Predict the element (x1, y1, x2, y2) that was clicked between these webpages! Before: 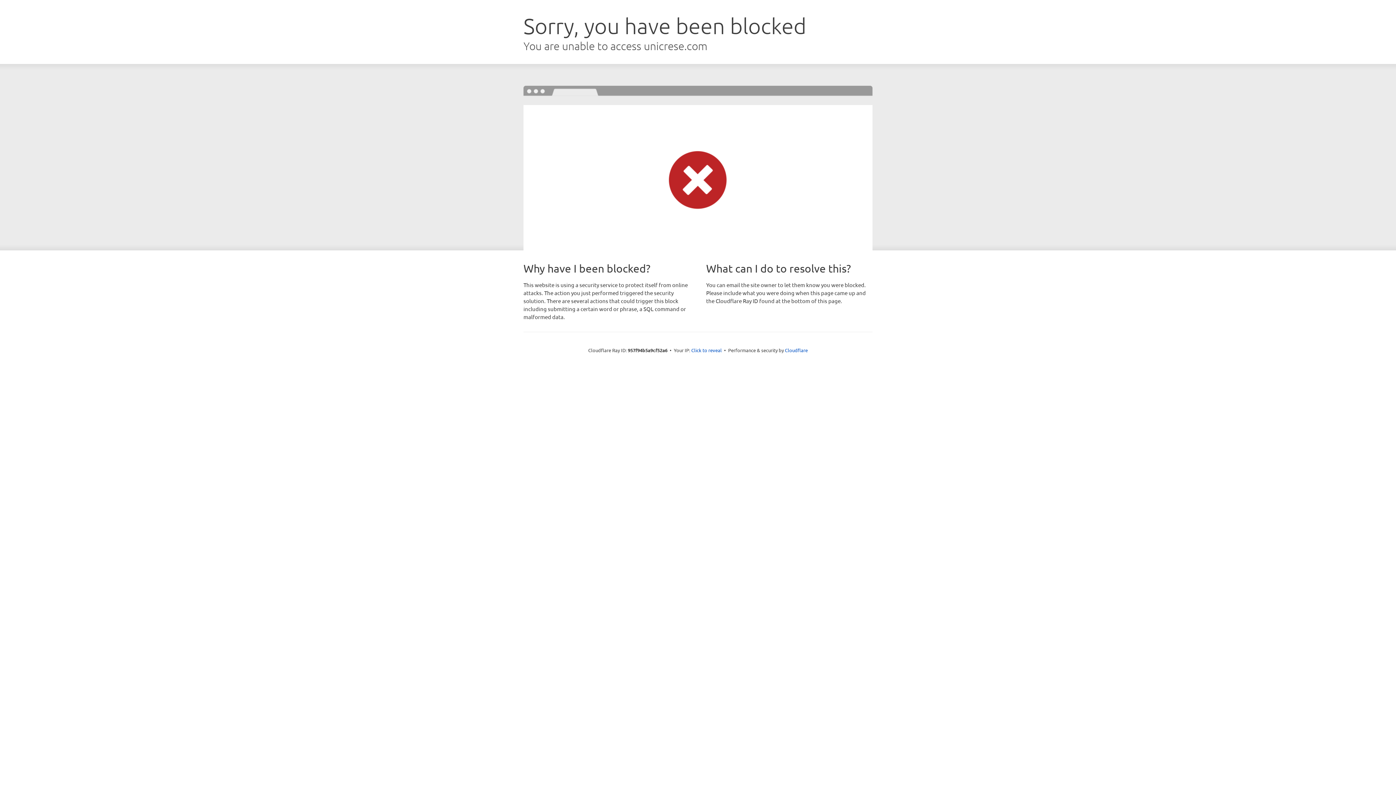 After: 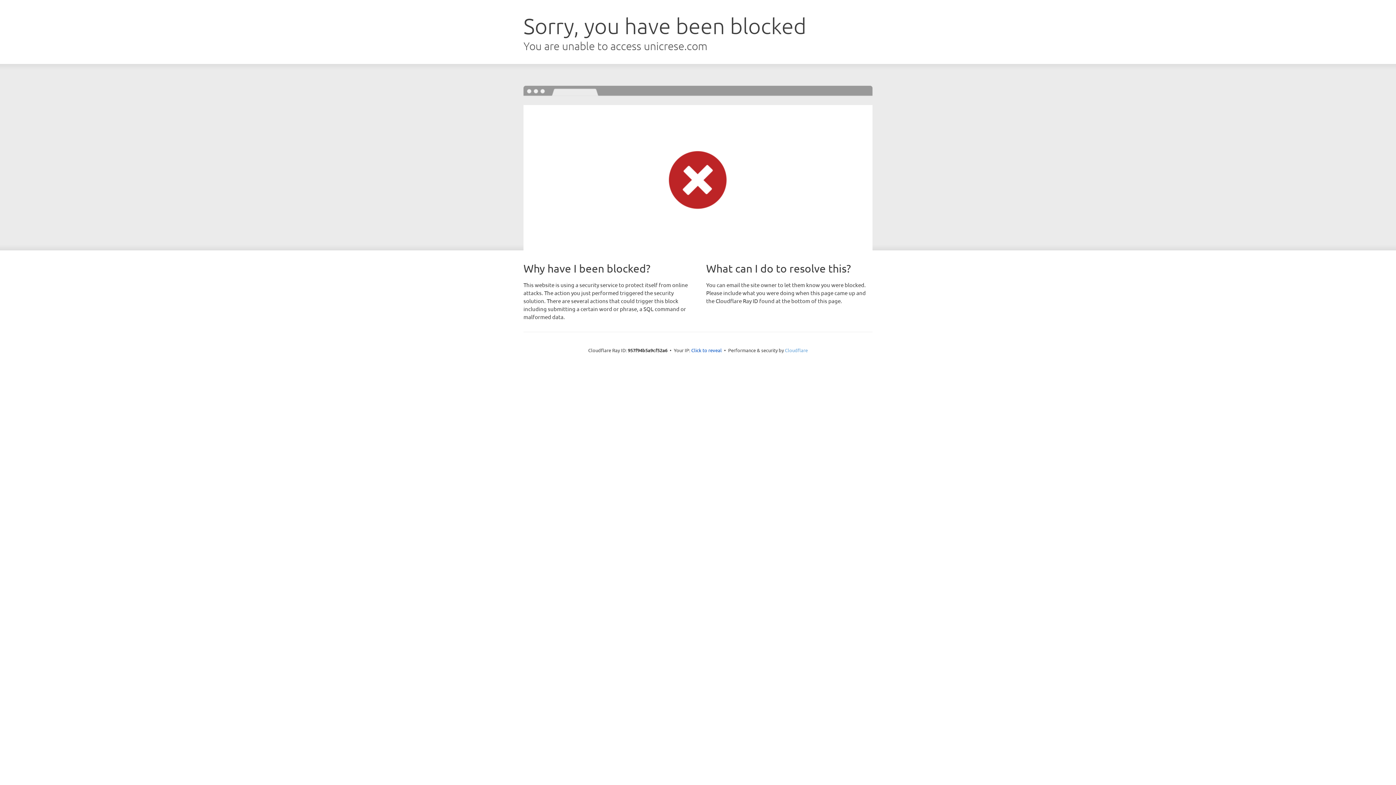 Action: bbox: (785, 347, 808, 353) label: Cloudflare